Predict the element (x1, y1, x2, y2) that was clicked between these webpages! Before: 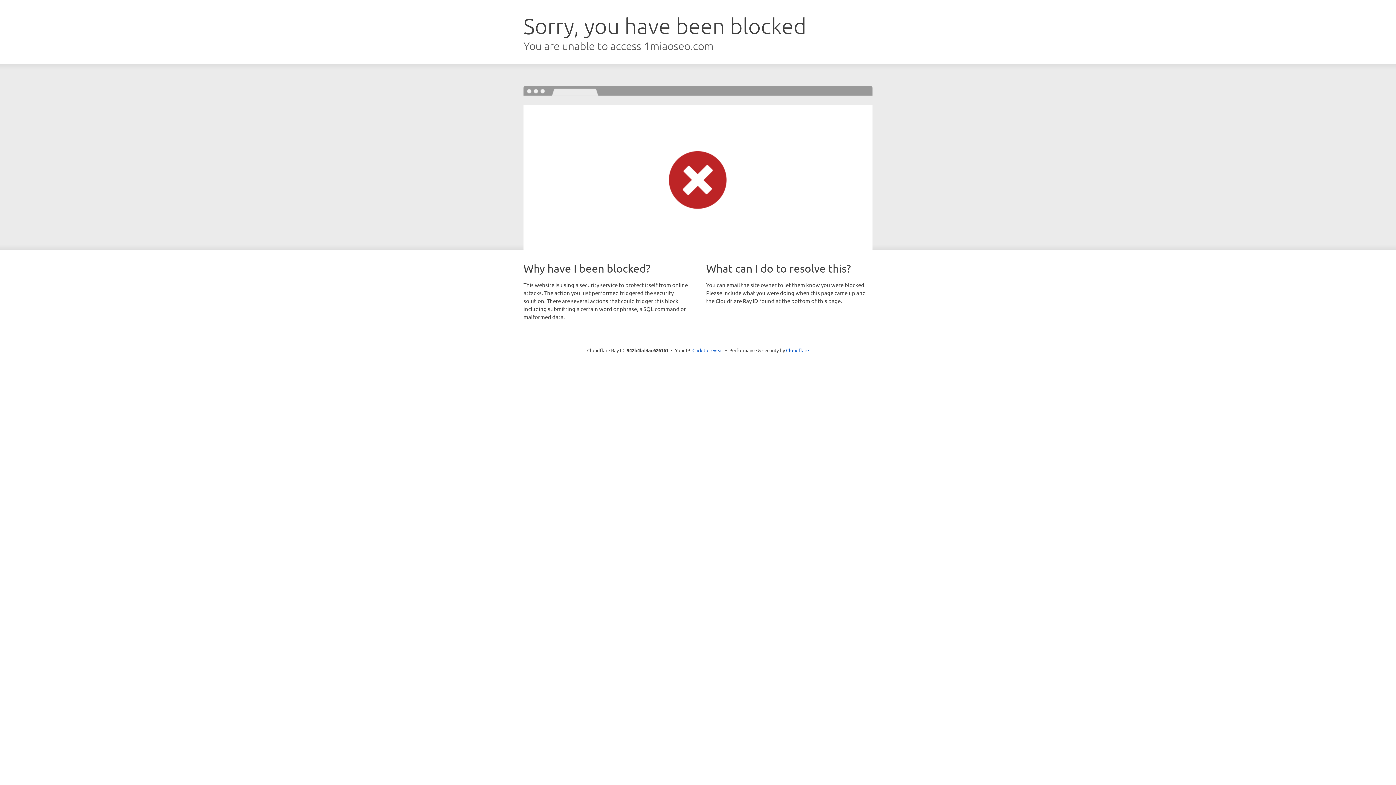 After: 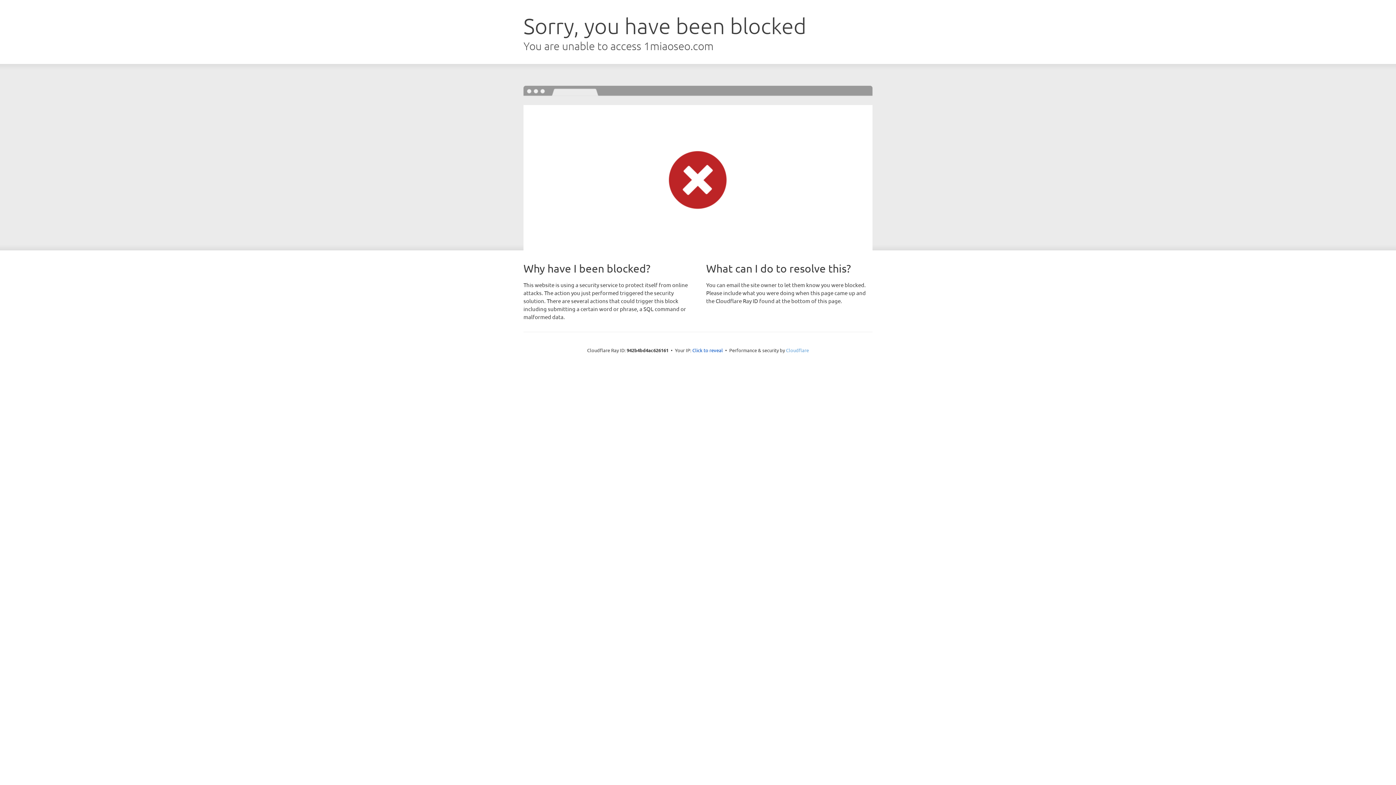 Action: label: Cloudflare bbox: (786, 347, 809, 353)